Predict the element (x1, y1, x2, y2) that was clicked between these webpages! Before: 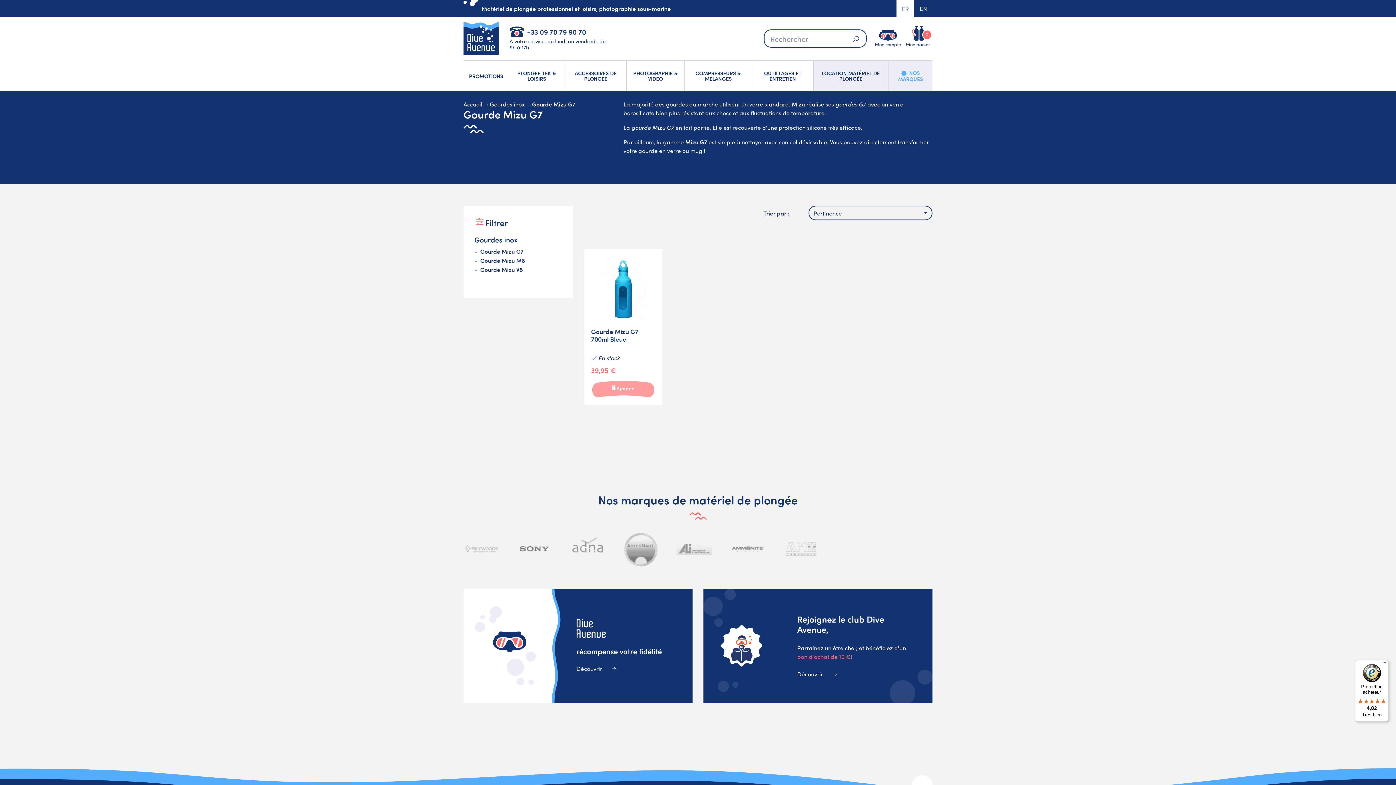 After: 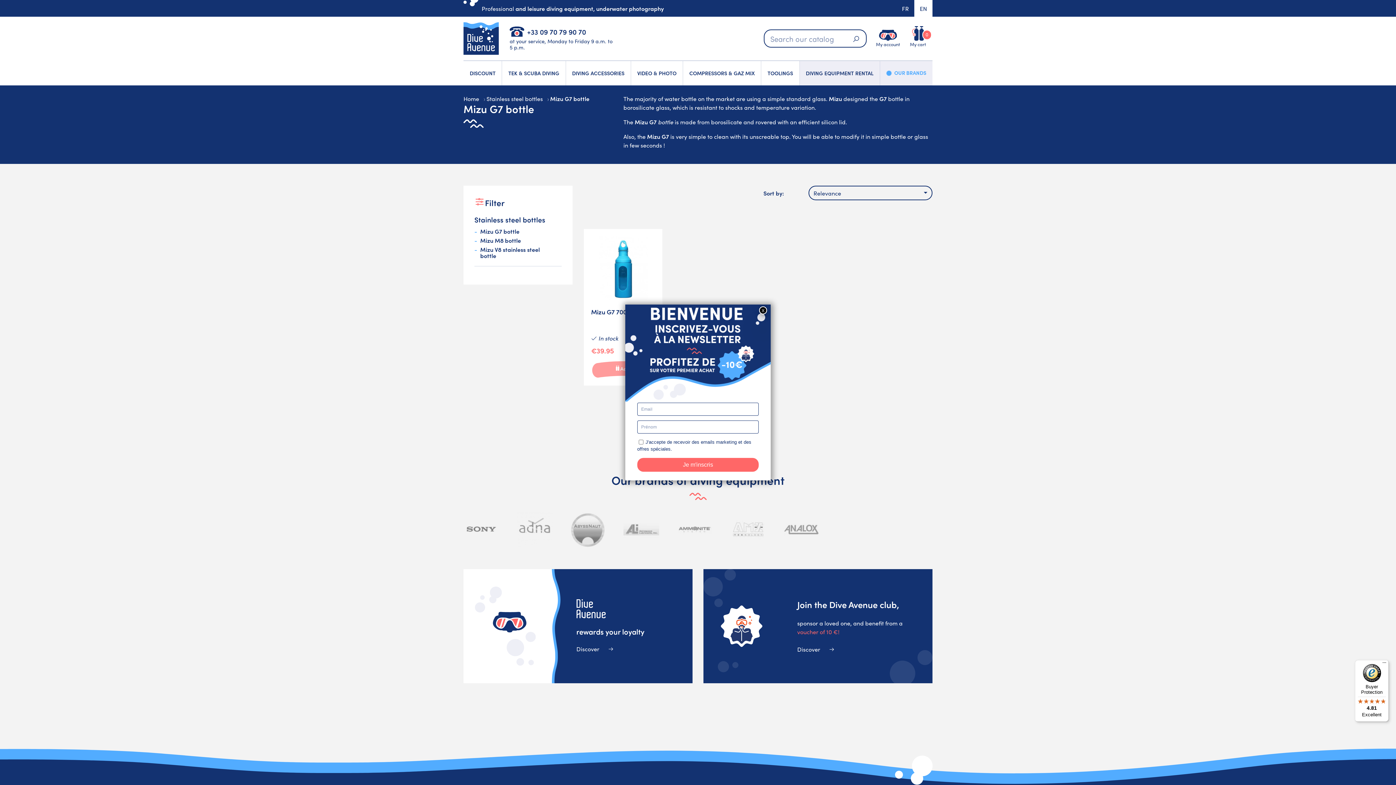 Action: label: EN bbox: (914, 0, 932, 16)